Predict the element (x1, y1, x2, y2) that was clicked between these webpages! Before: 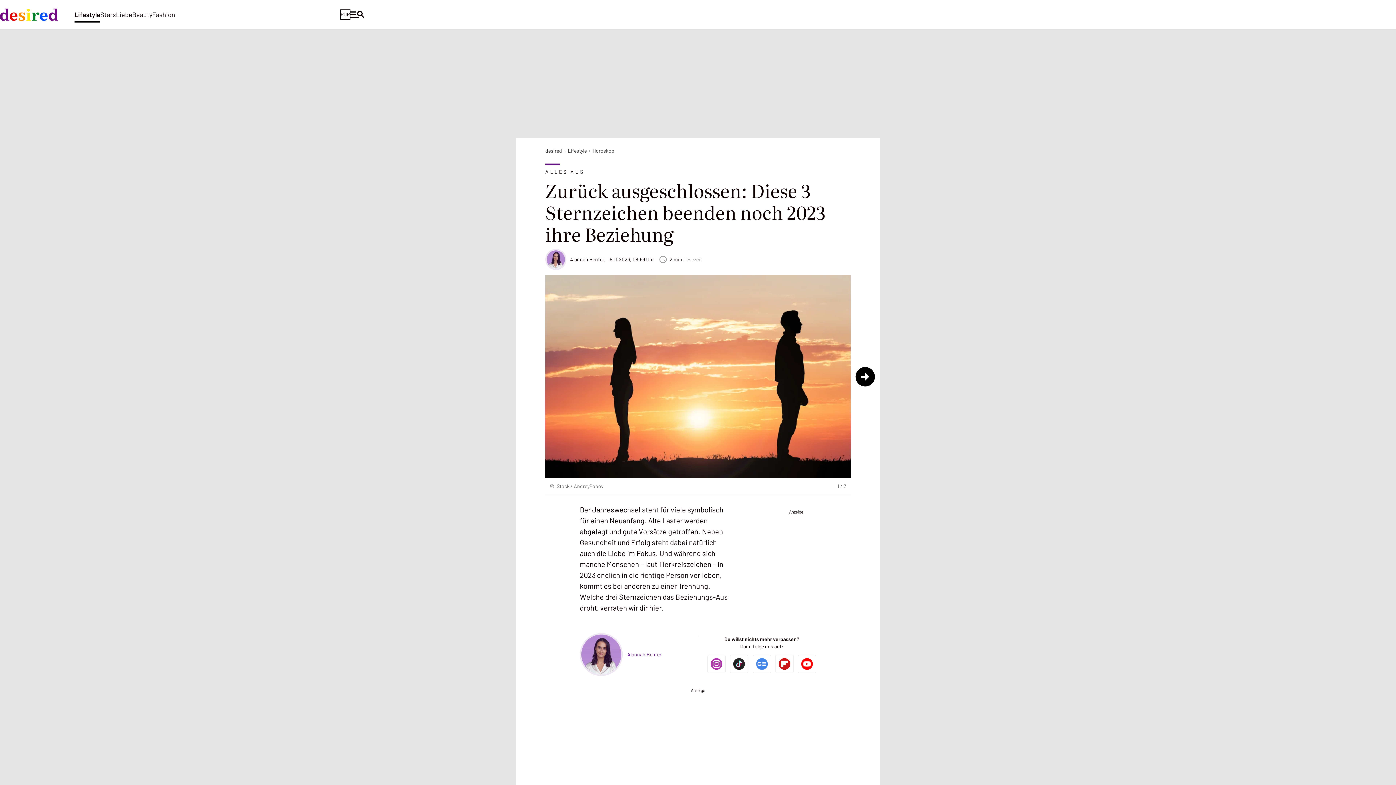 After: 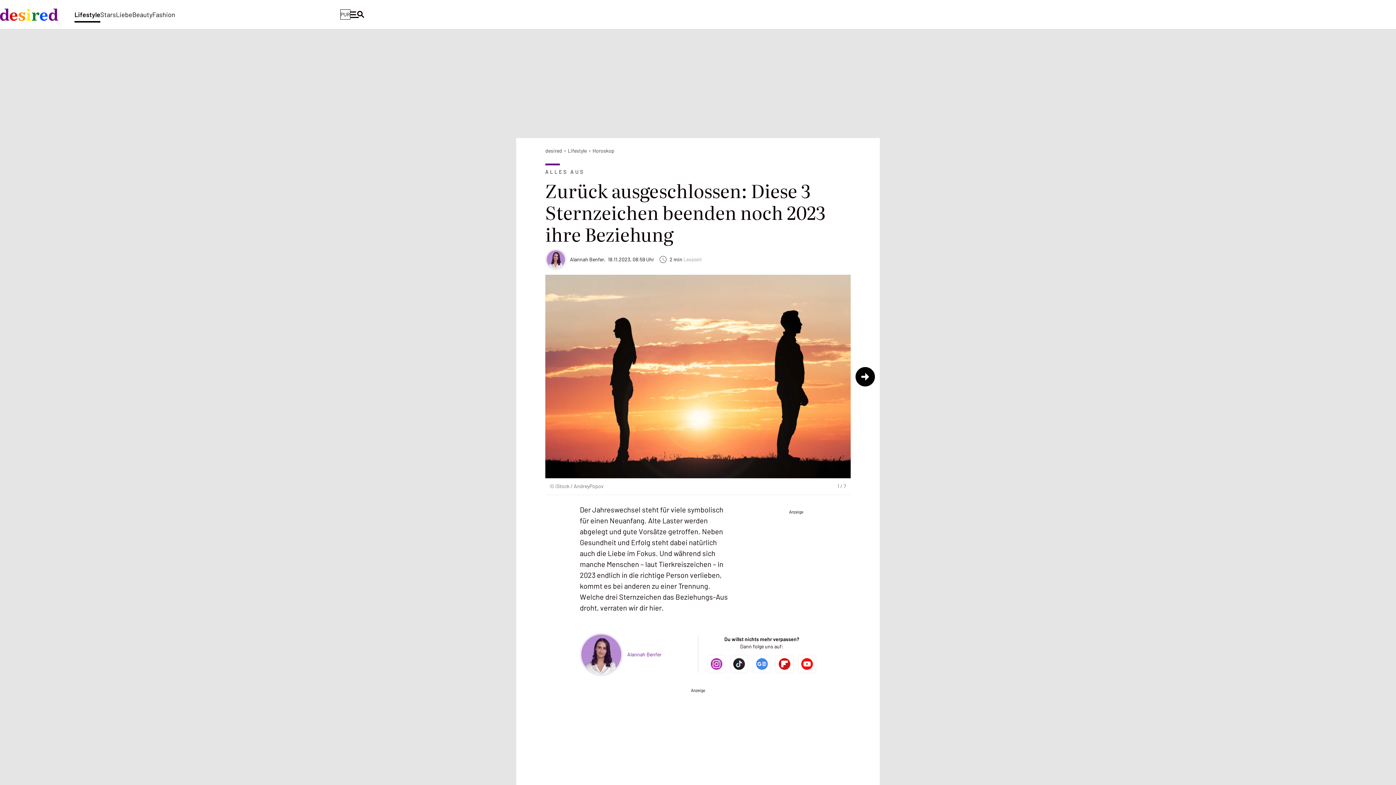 Action: bbox: (707, 655, 725, 673)